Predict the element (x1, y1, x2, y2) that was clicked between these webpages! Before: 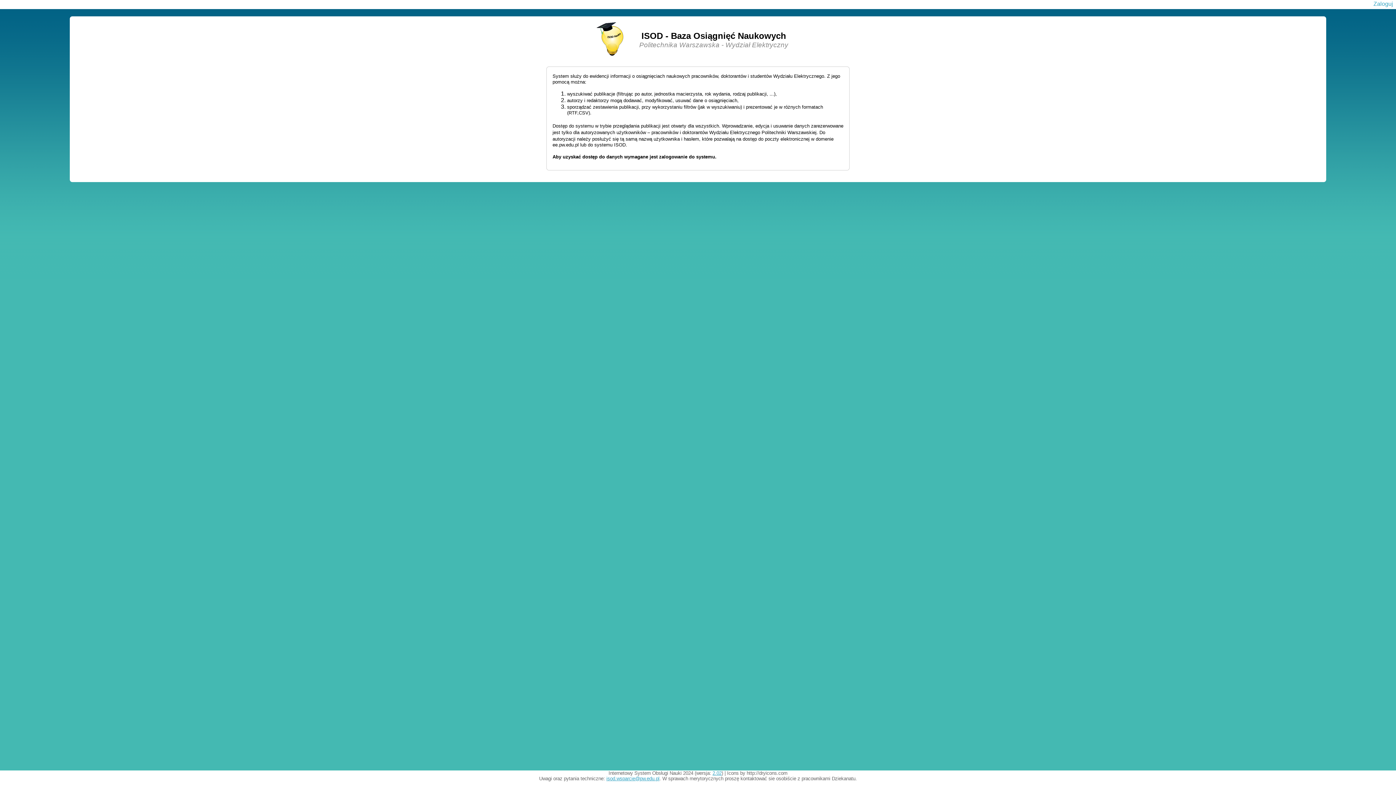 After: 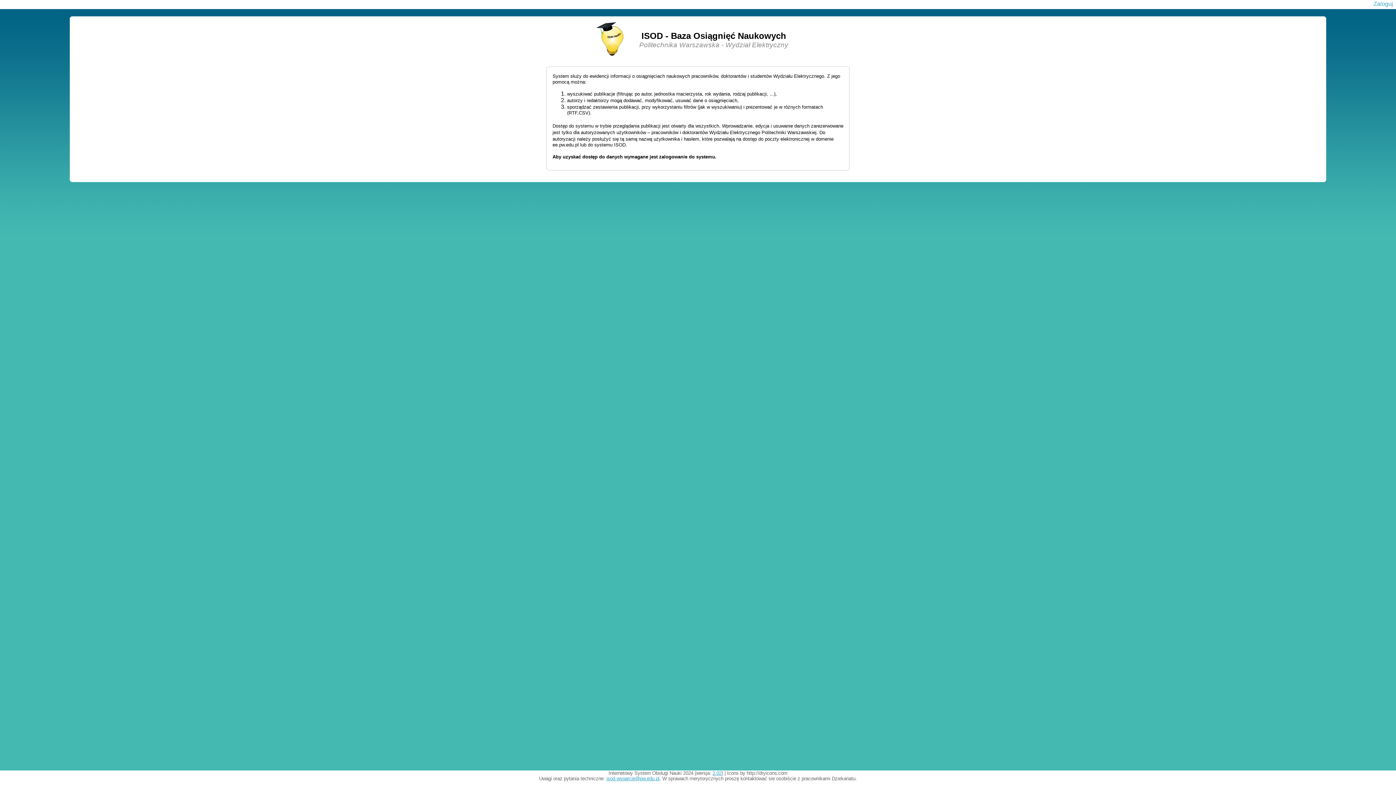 Action: label: isod.wsparcie@pw.edu.pl bbox: (606, 776, 659, 781)